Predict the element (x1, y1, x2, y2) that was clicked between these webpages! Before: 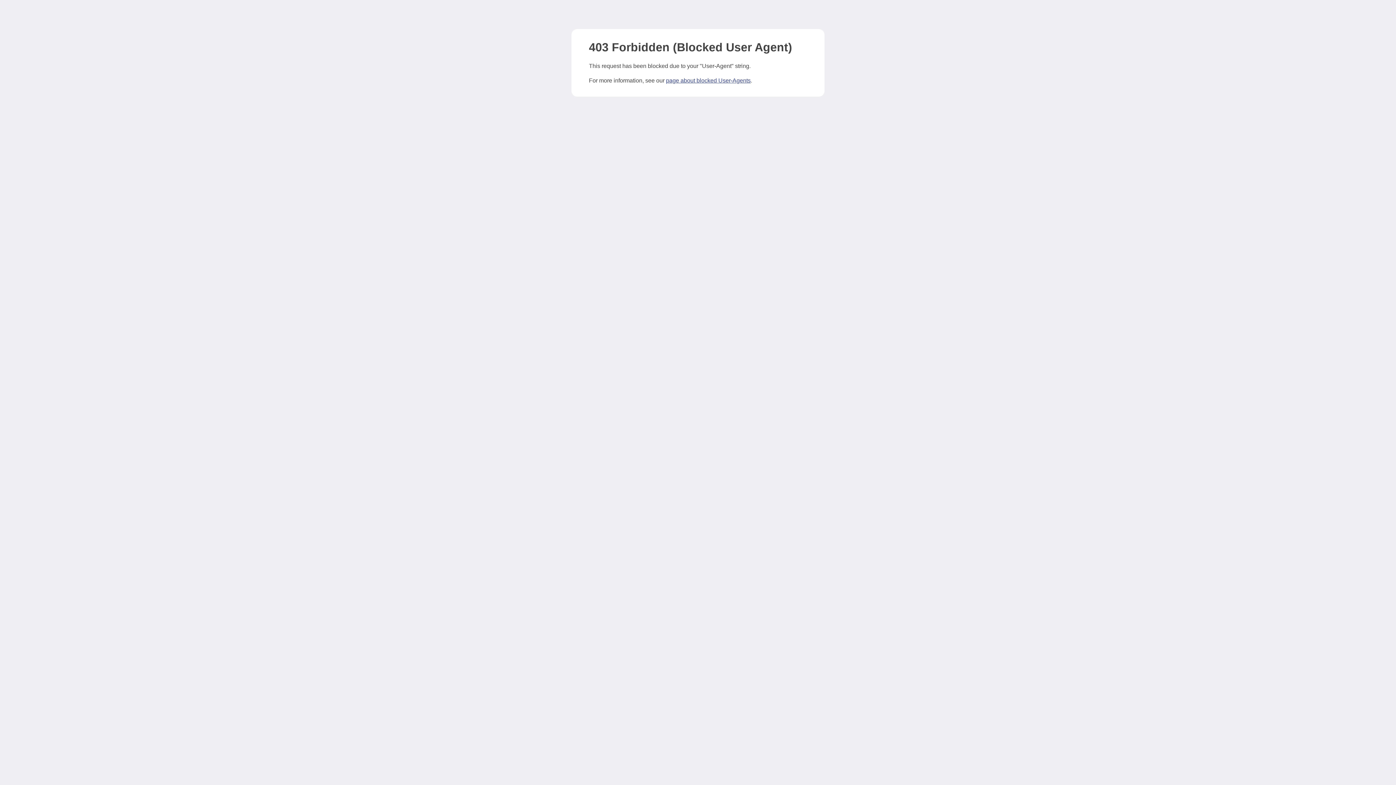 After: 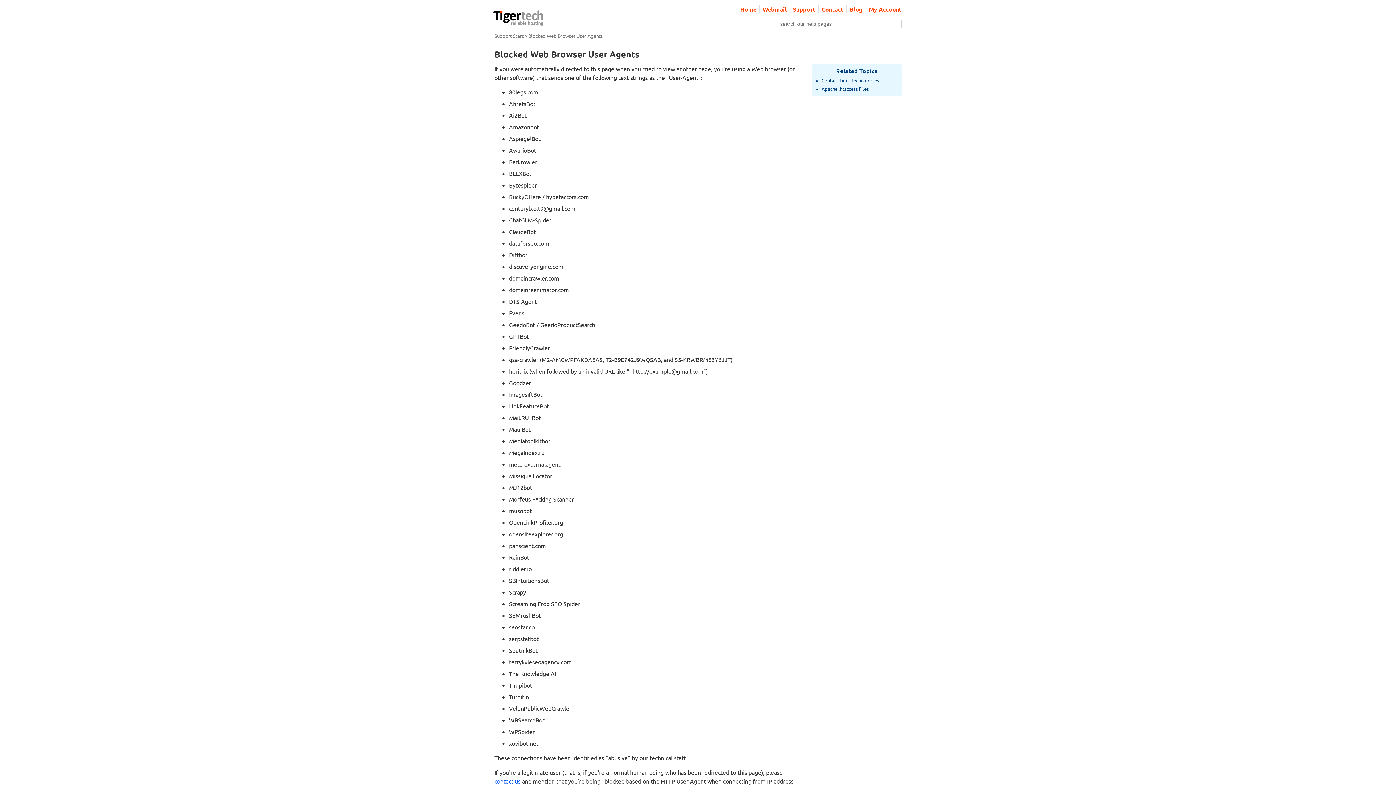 Action: bbox: (666, 77, 750, 83) label: page about blocked User-Agents